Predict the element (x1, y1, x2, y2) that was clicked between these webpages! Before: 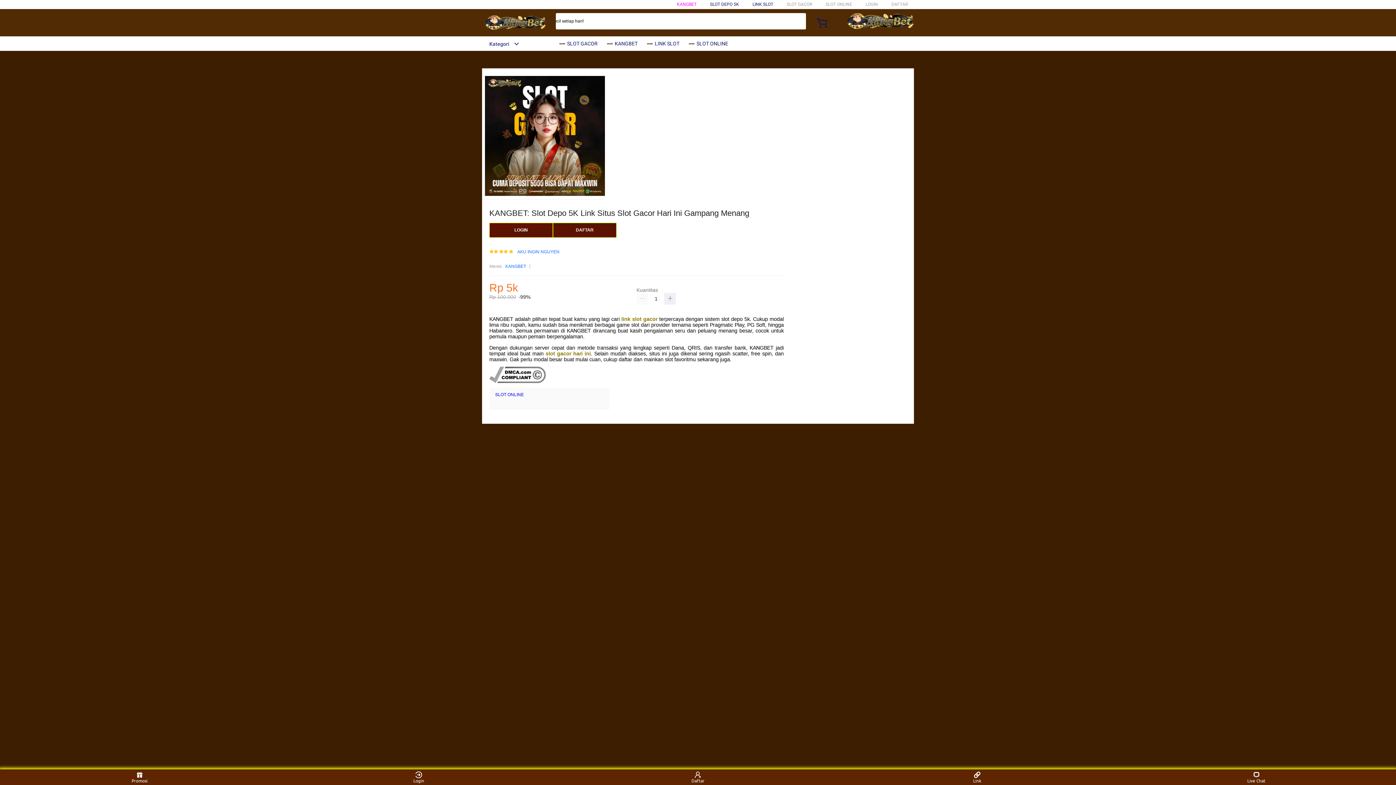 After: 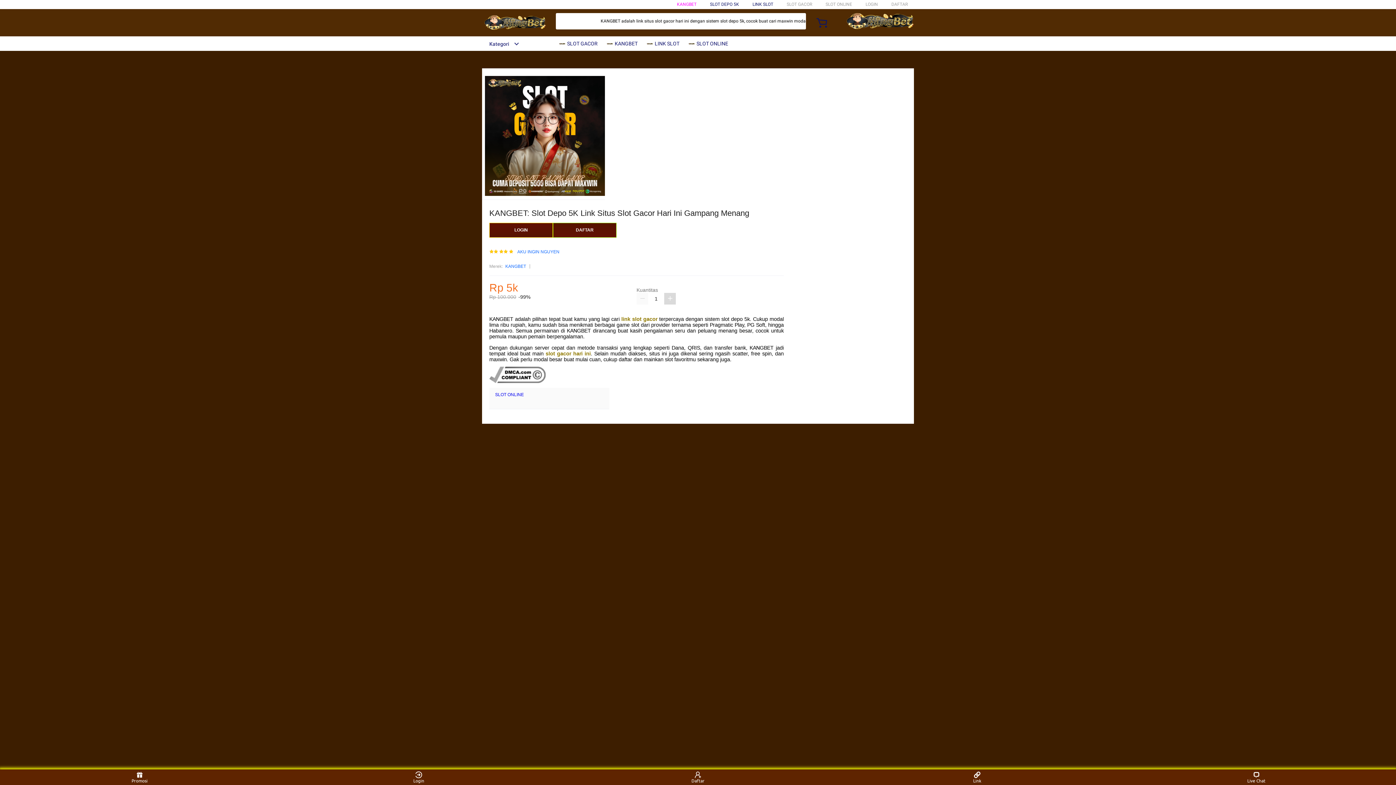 Action: bbox: (664, 293, 676, 304)